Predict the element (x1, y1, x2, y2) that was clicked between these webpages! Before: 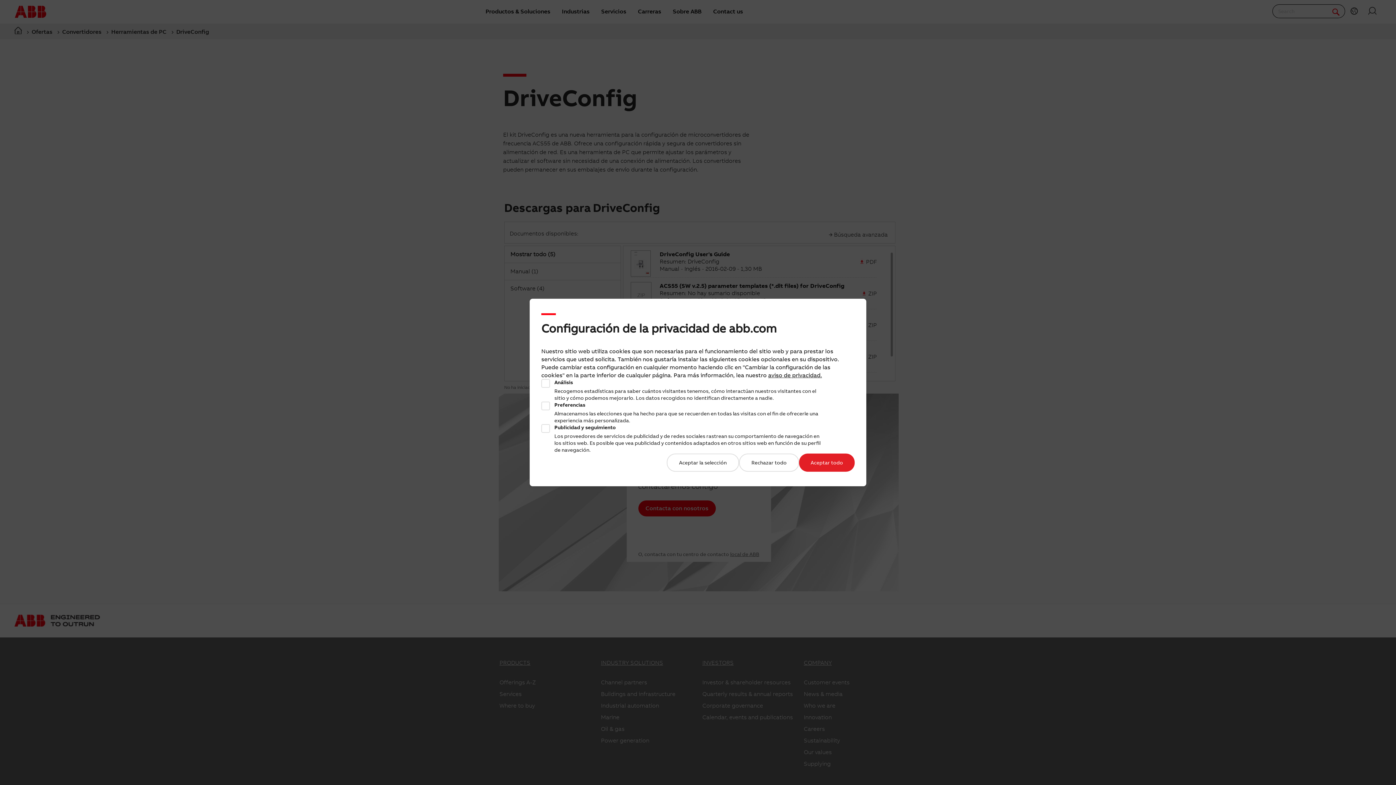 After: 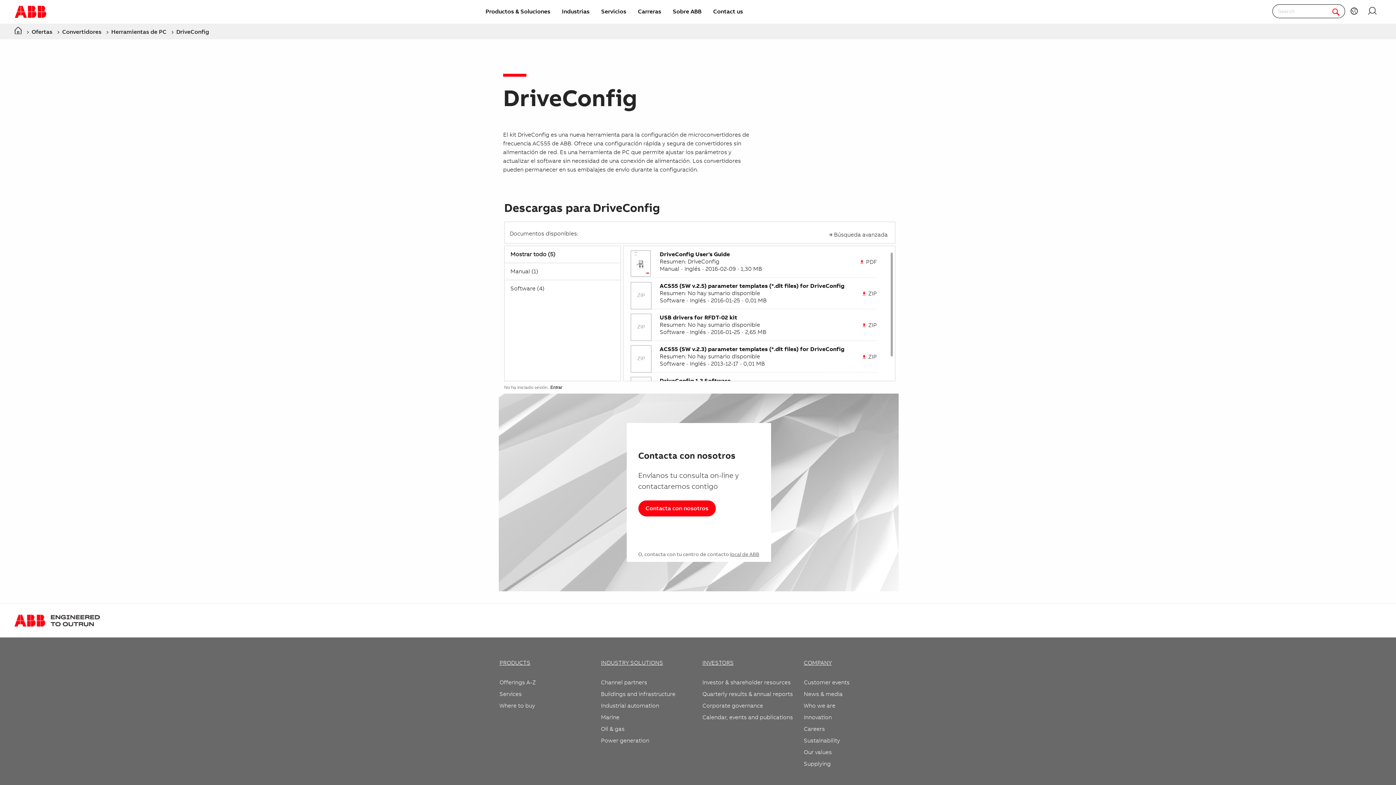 Action: label: Rechazar todo bbox: (739, 453, 799, 472)